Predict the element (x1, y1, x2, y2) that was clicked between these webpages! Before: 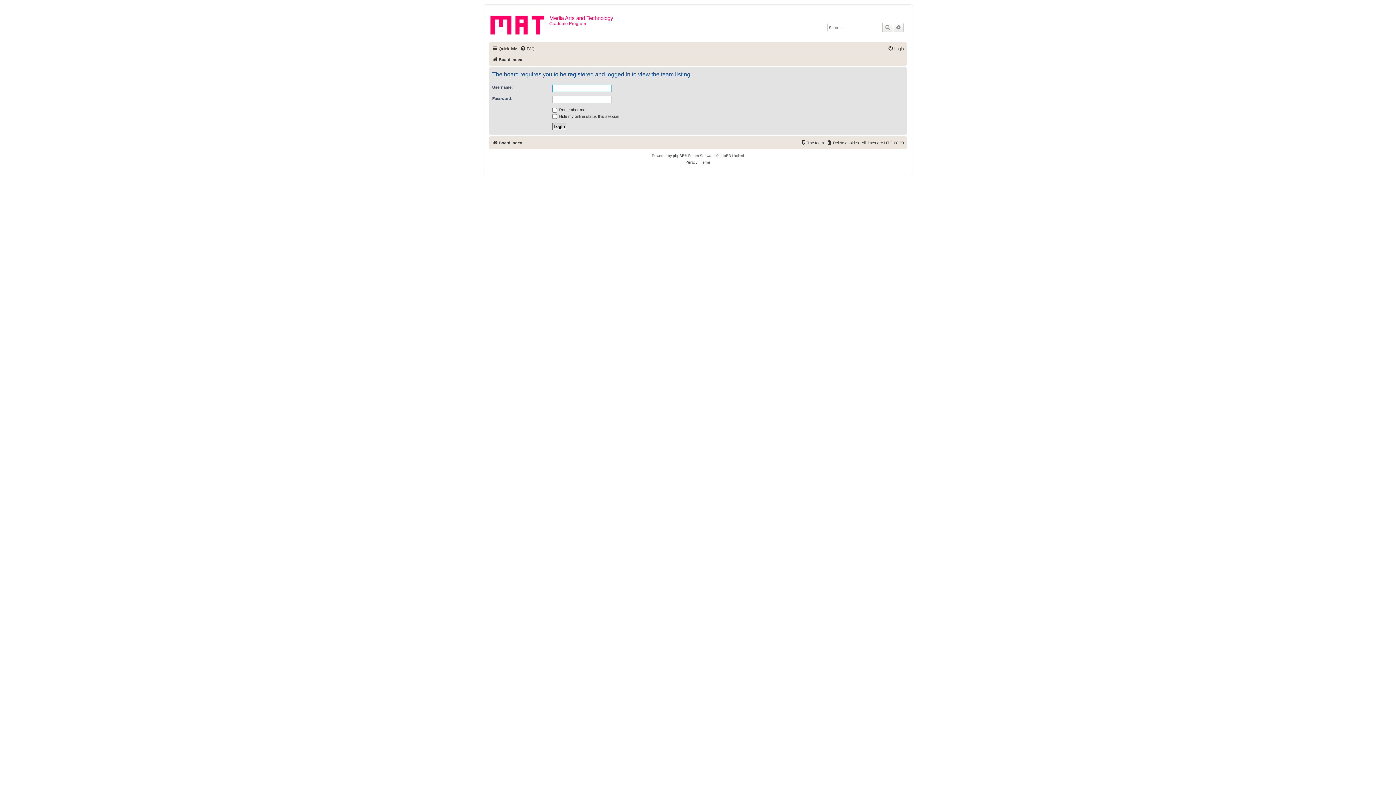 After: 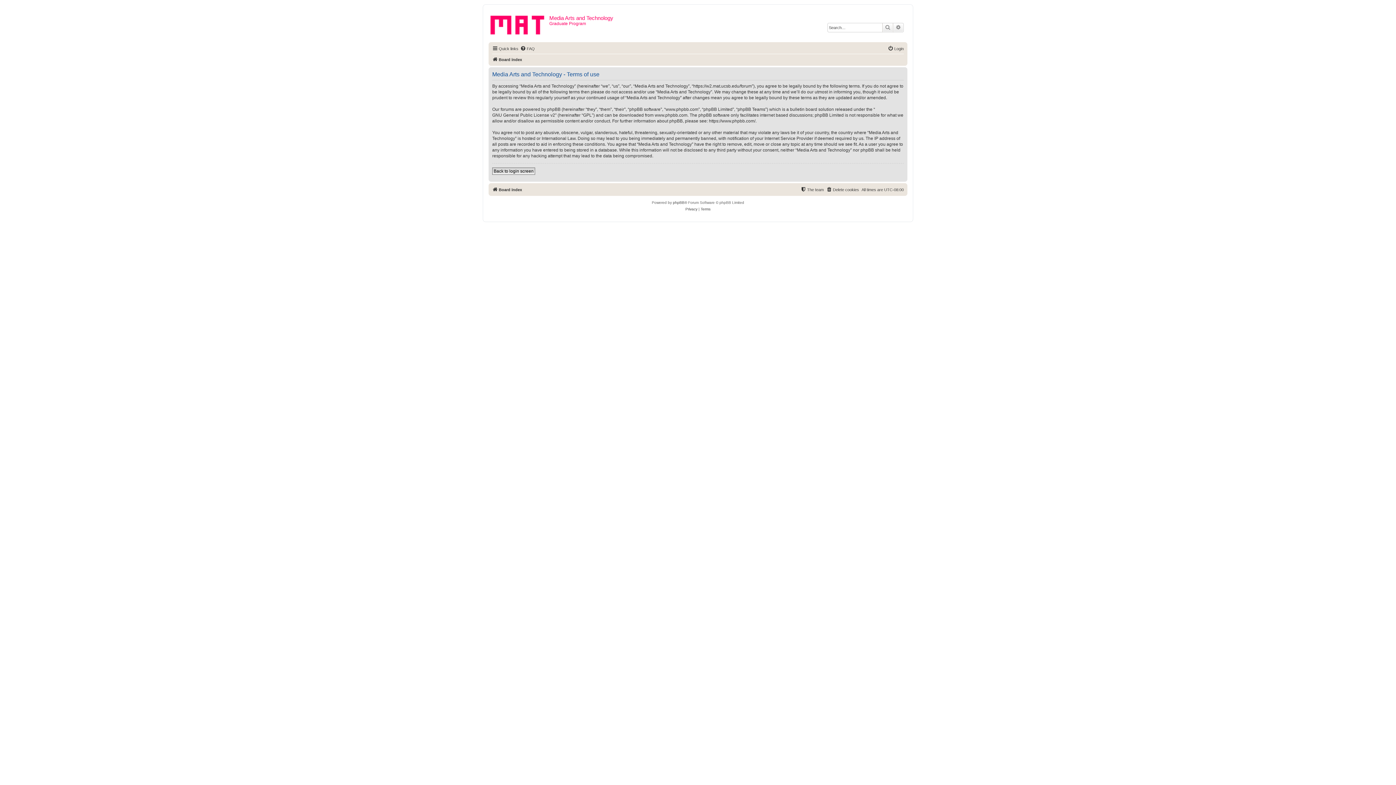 Action: label: Terms bbox: (700, 159, 710, 165)